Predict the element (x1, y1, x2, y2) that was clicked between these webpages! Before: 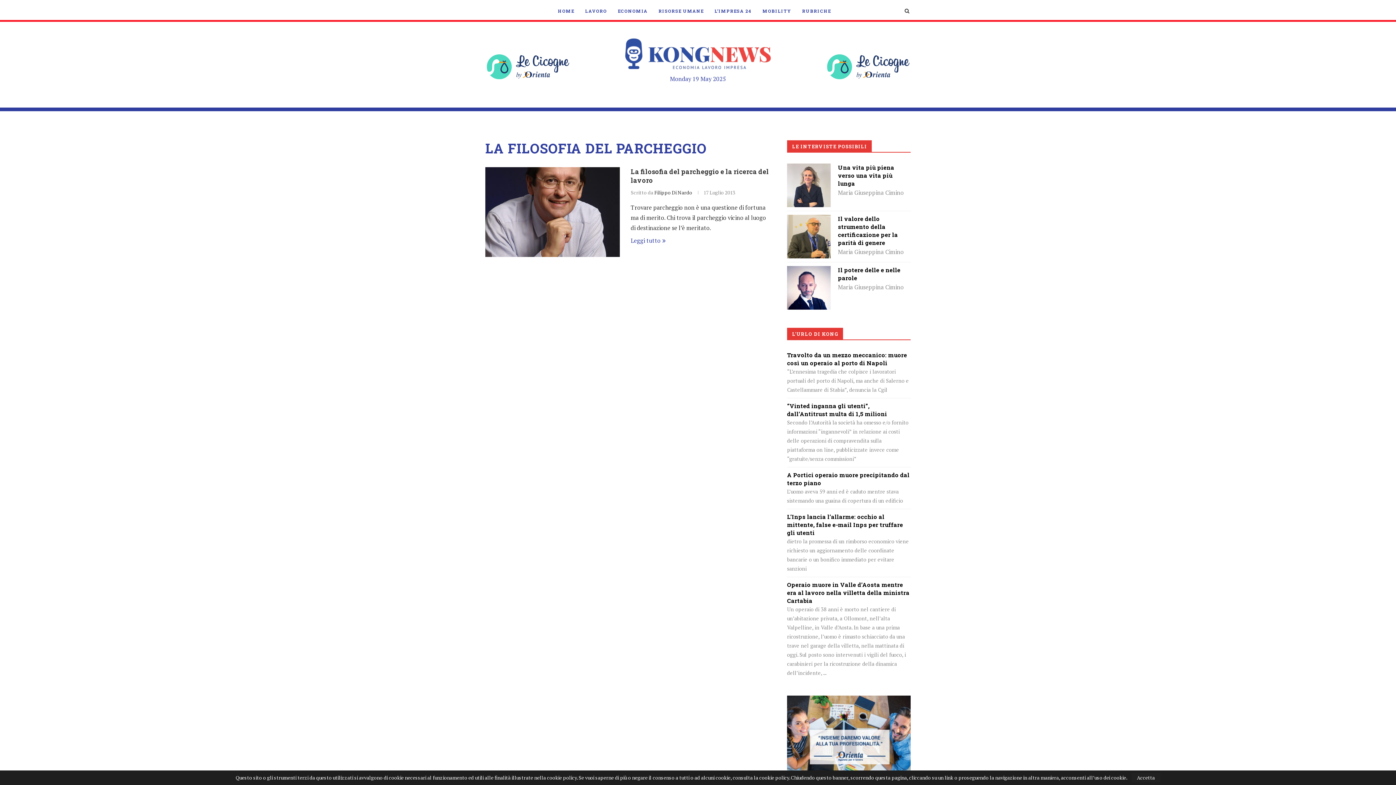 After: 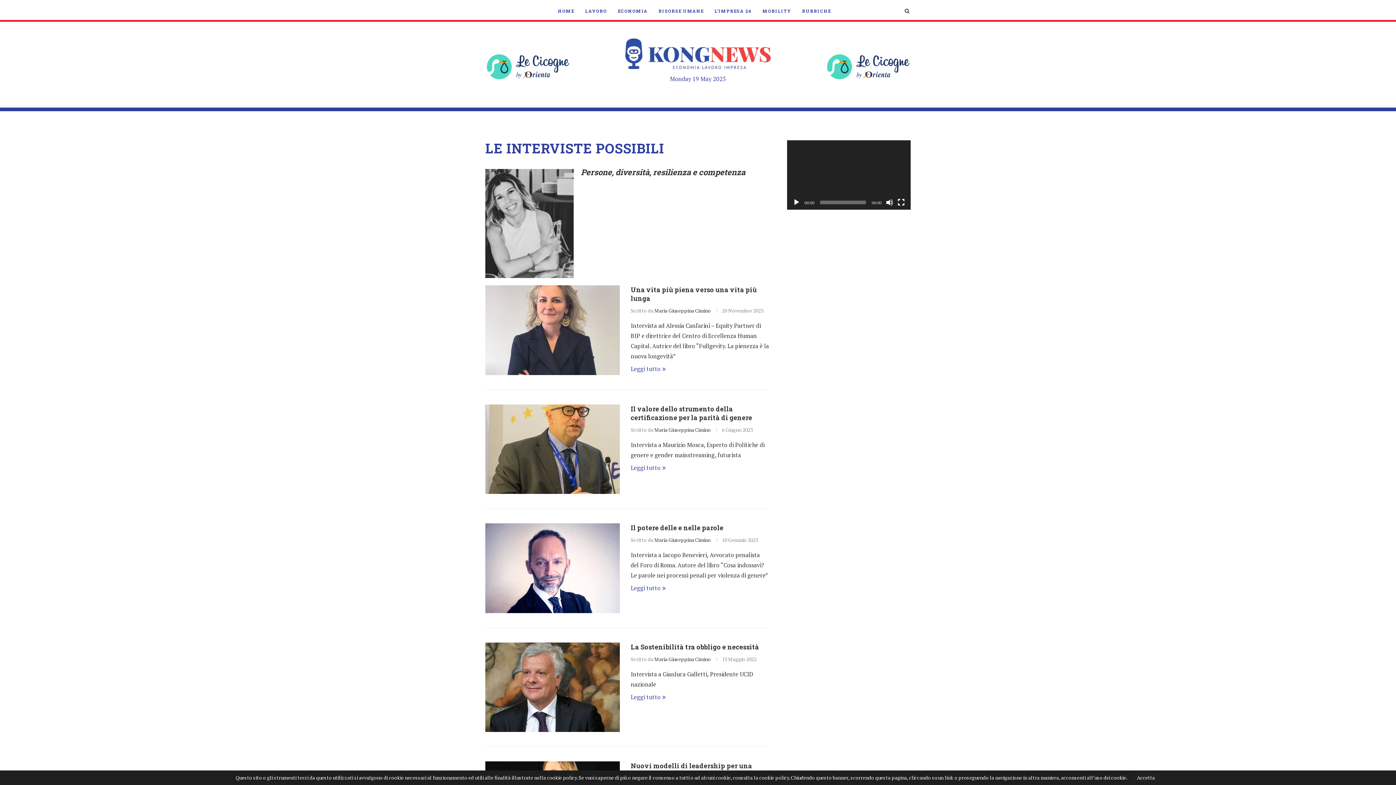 Action: bbox: (792, 143, 867, 149) label: LE INTERVISTE POSSIBILI